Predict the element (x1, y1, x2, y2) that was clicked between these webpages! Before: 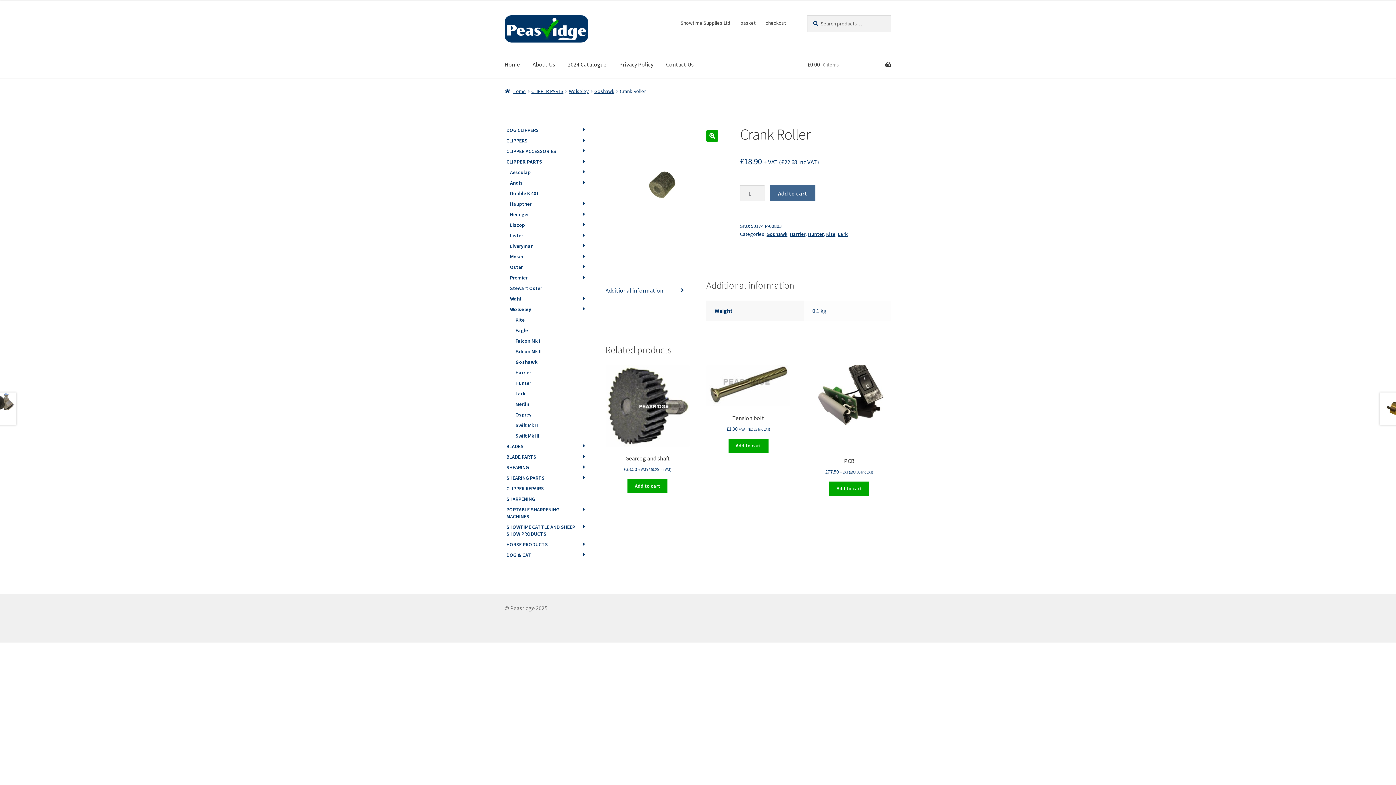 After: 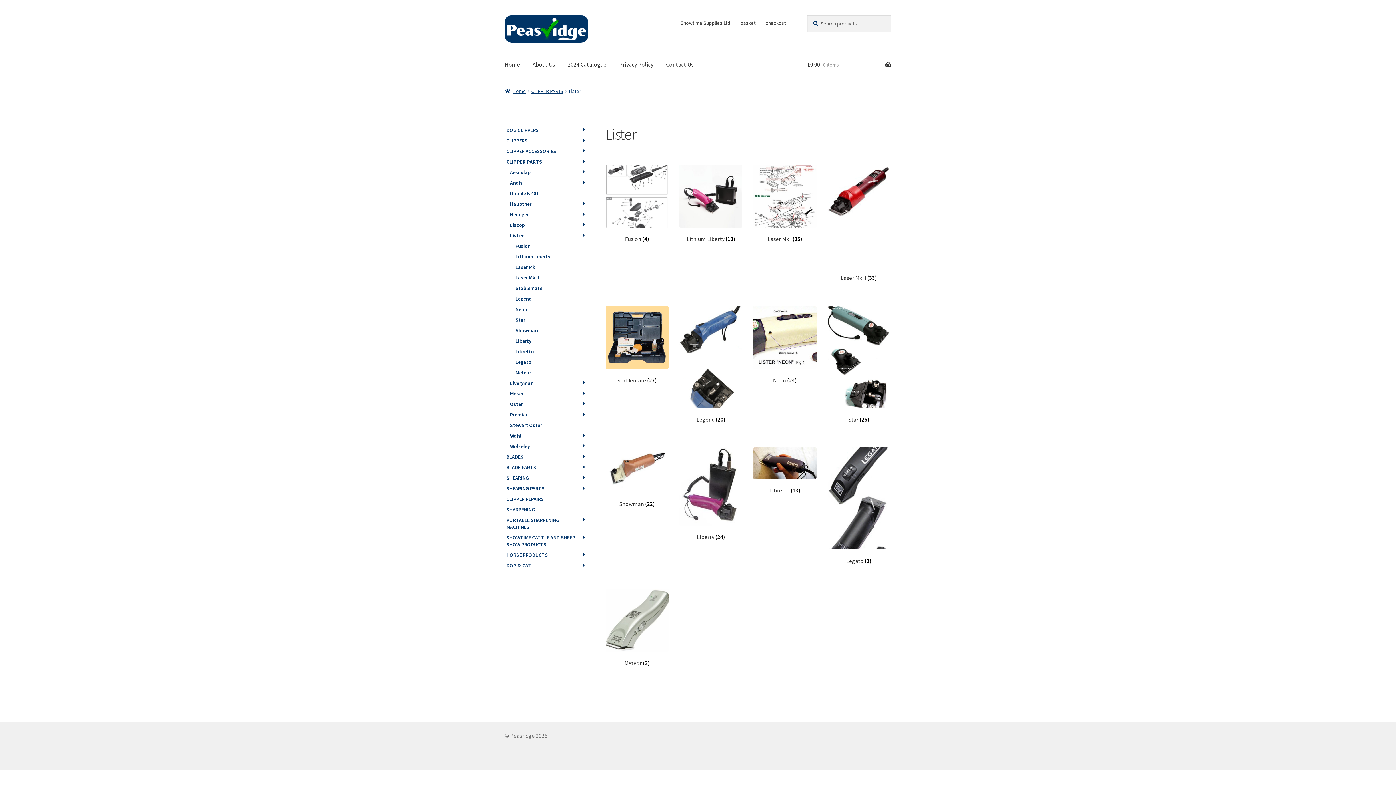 Action: label: Lister bbox: (504, 230, 588, 240)